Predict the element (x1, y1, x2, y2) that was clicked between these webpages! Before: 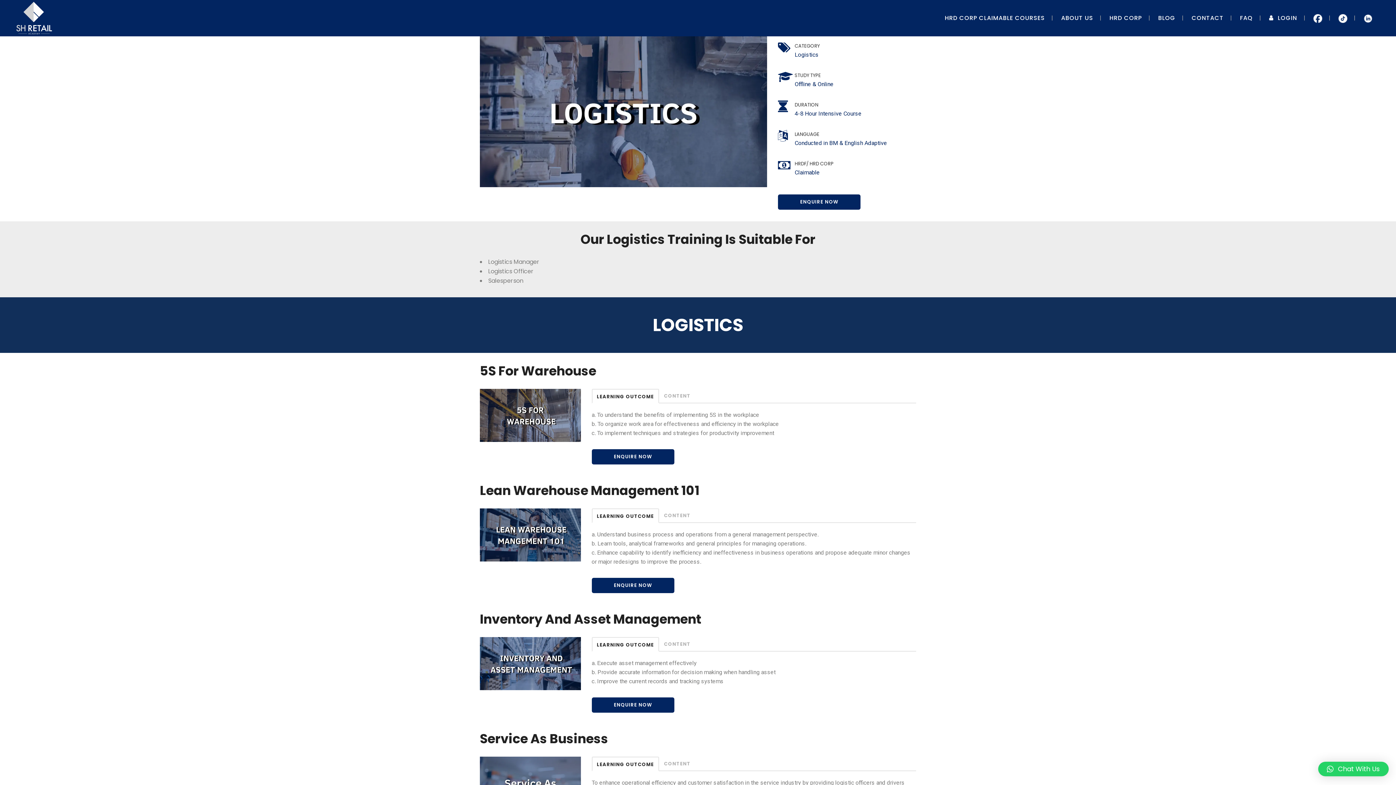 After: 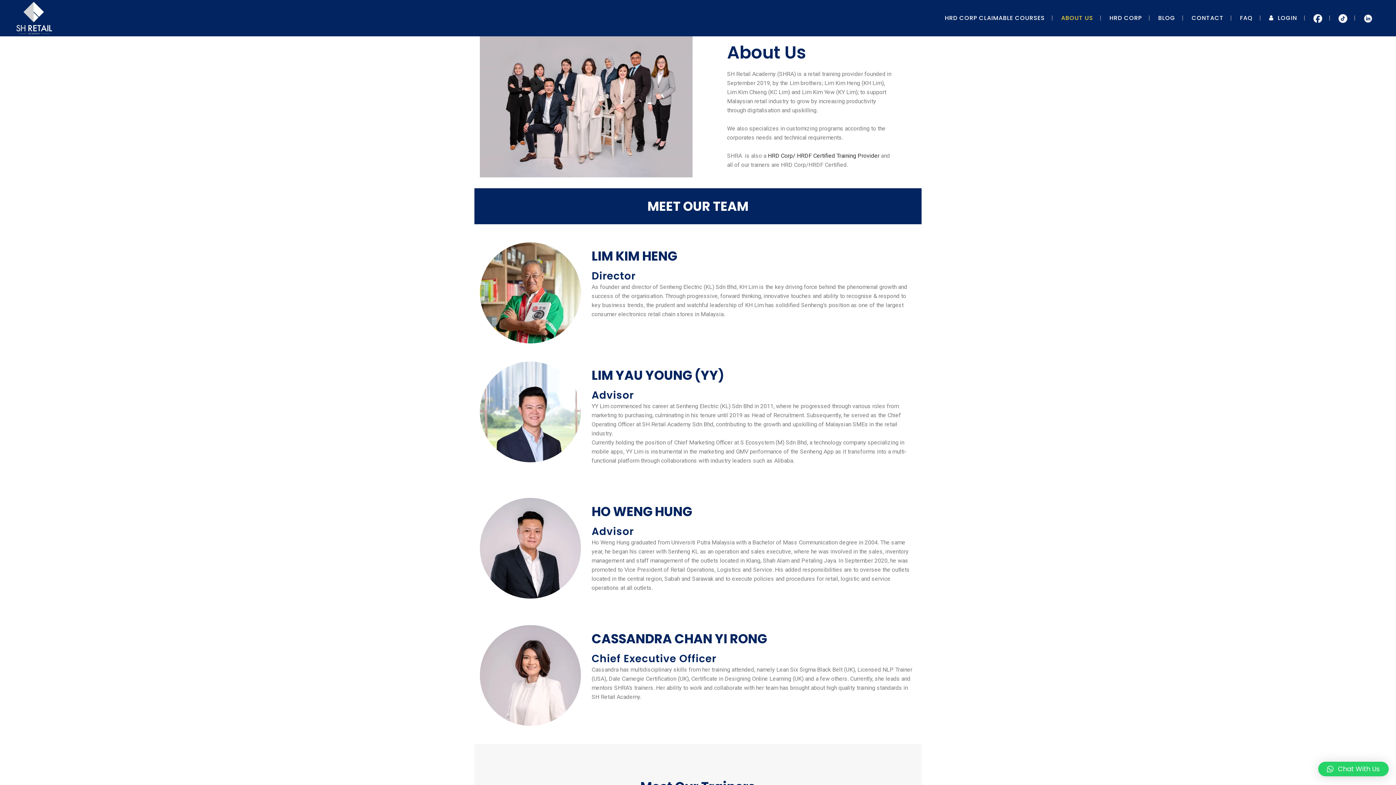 Action: bbox: (1054, 0, 1100, 36) label: ABOUT US